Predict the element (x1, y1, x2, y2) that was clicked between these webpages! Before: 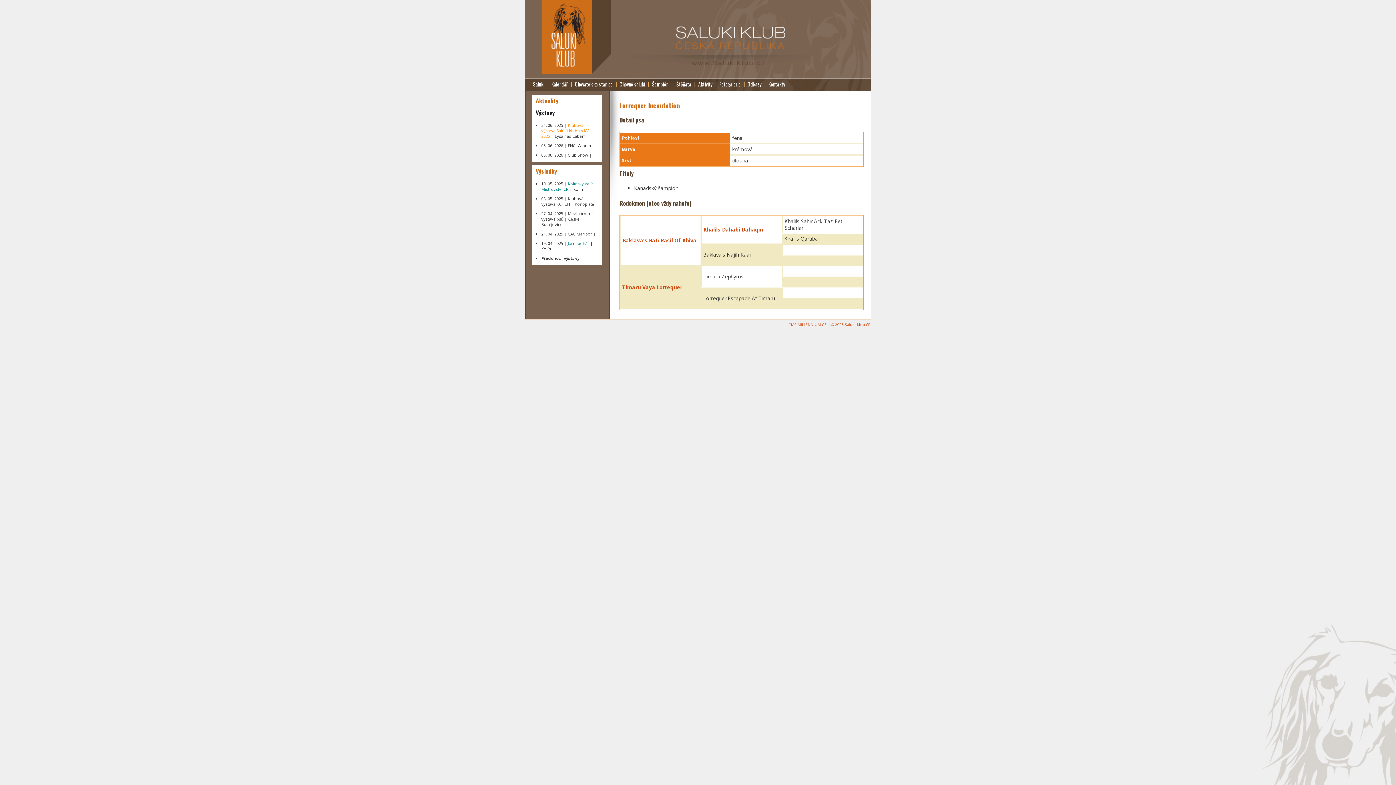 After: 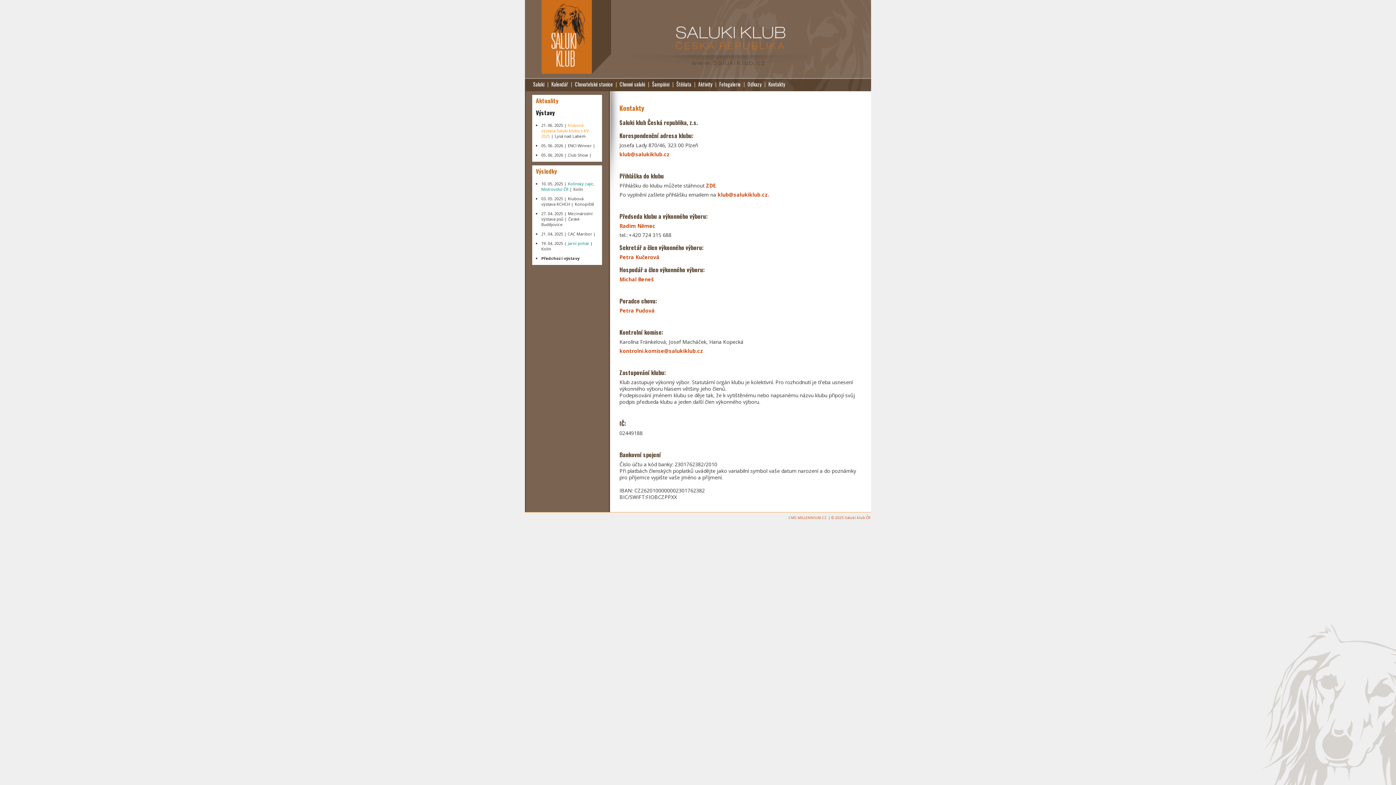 Action: bbox: (768, 81, 785, 88) label: Kontakty